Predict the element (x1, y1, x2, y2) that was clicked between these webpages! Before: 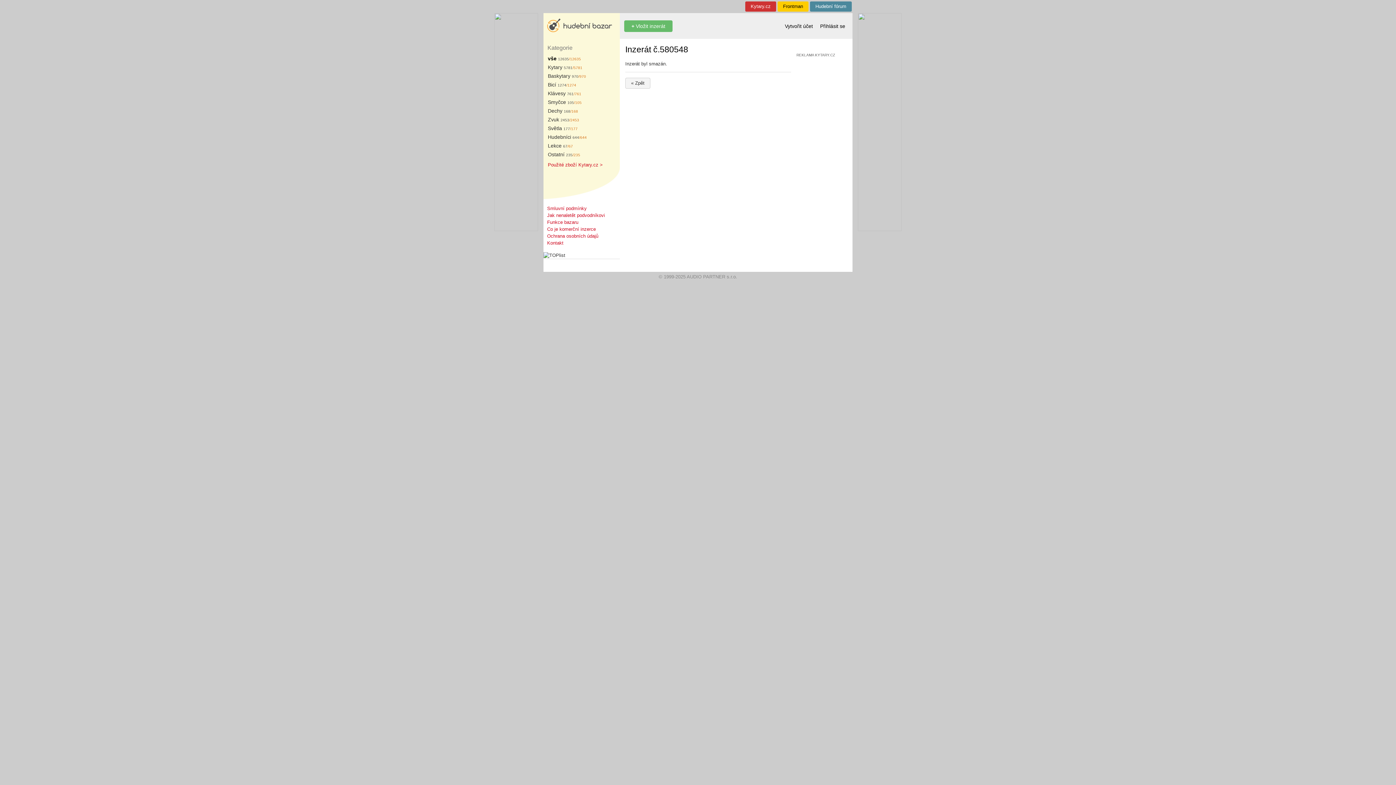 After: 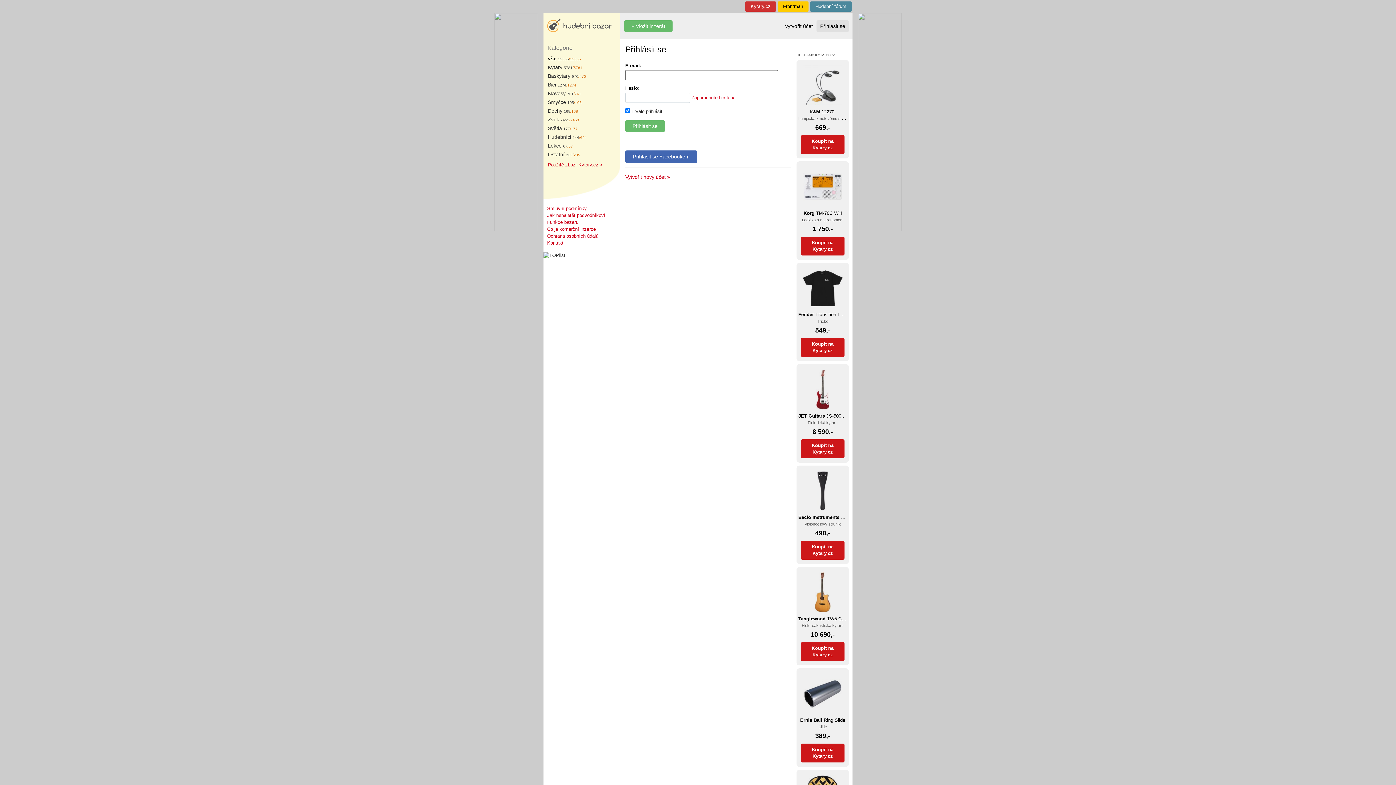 Action: label: Přihlásit se bbox: (816, 20, 849, 31)